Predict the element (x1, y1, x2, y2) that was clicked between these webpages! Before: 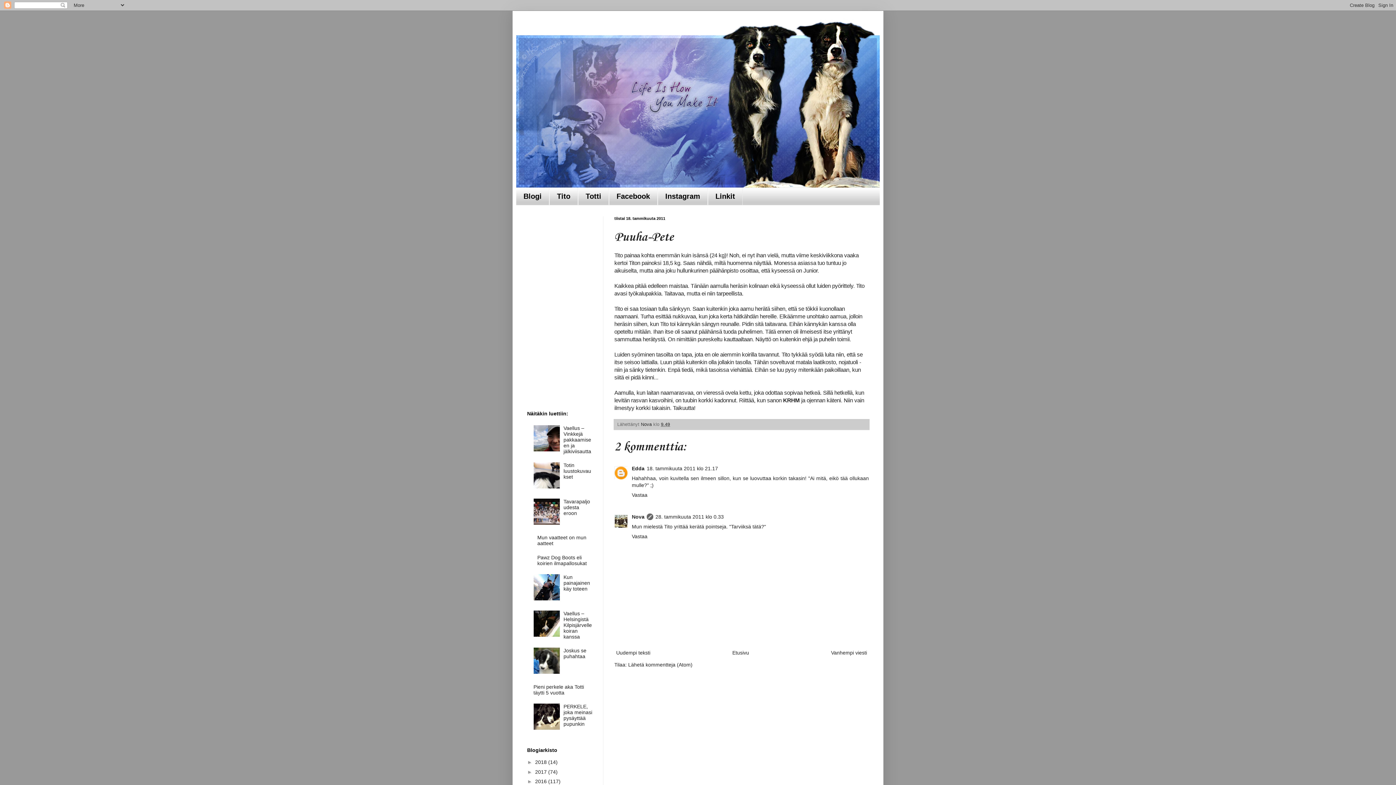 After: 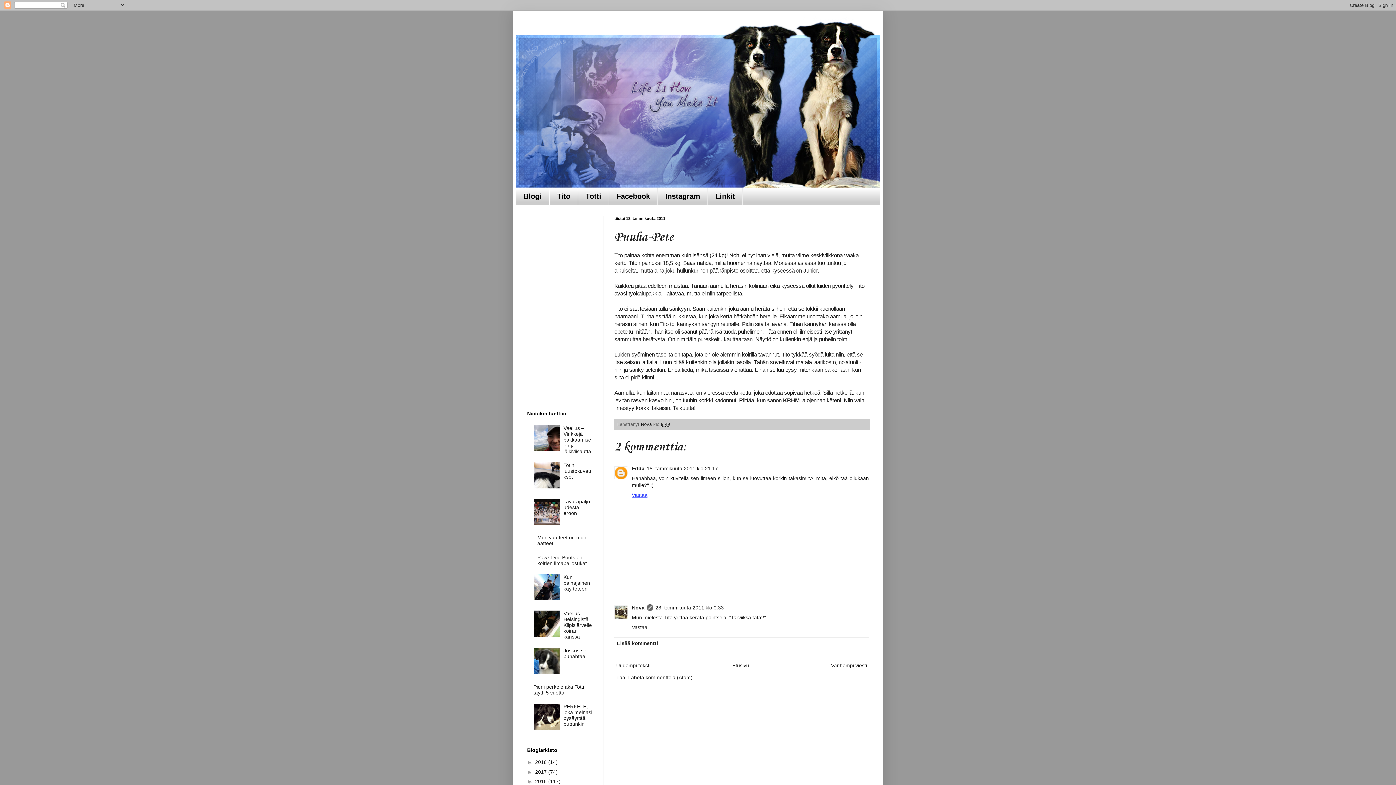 Action: label: Vastaa bbox: (632, 490, 649, 498)